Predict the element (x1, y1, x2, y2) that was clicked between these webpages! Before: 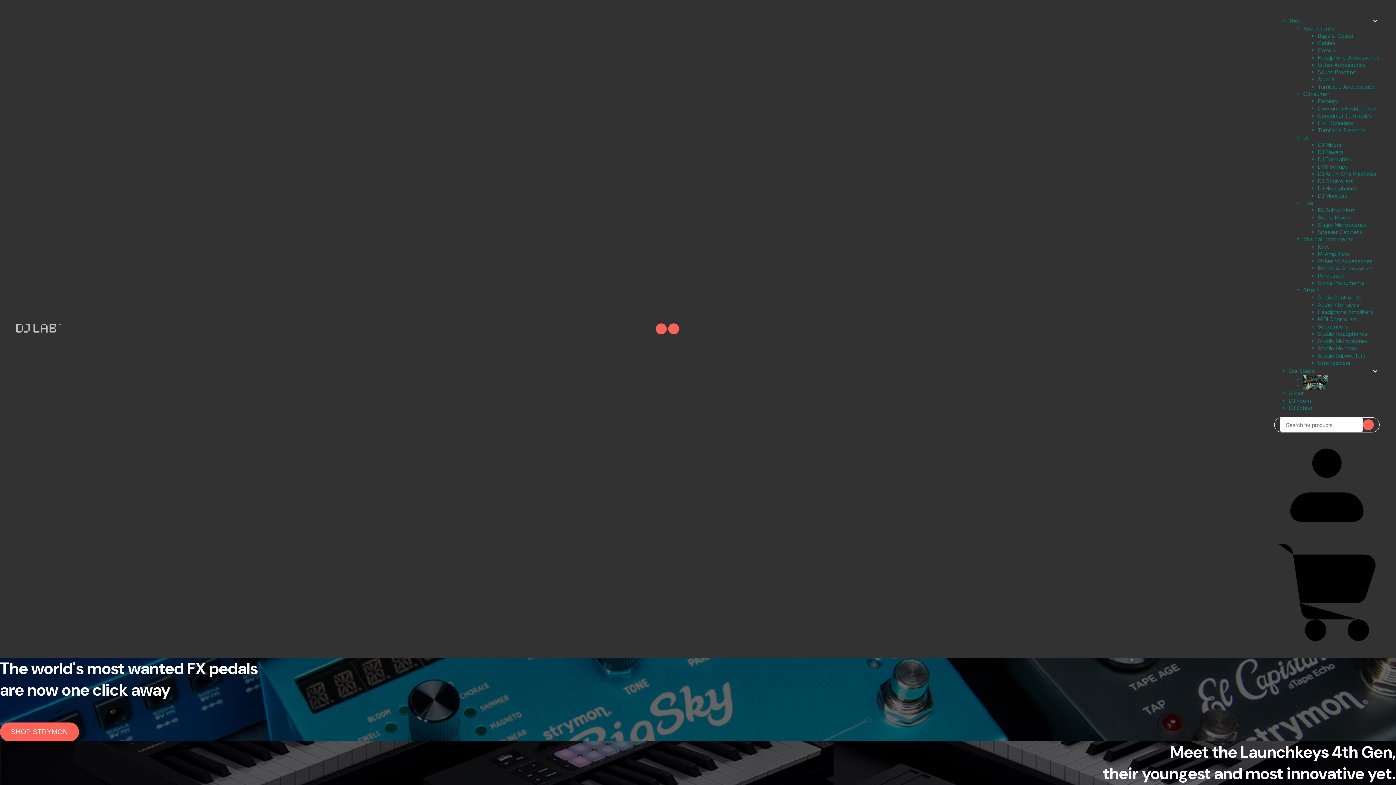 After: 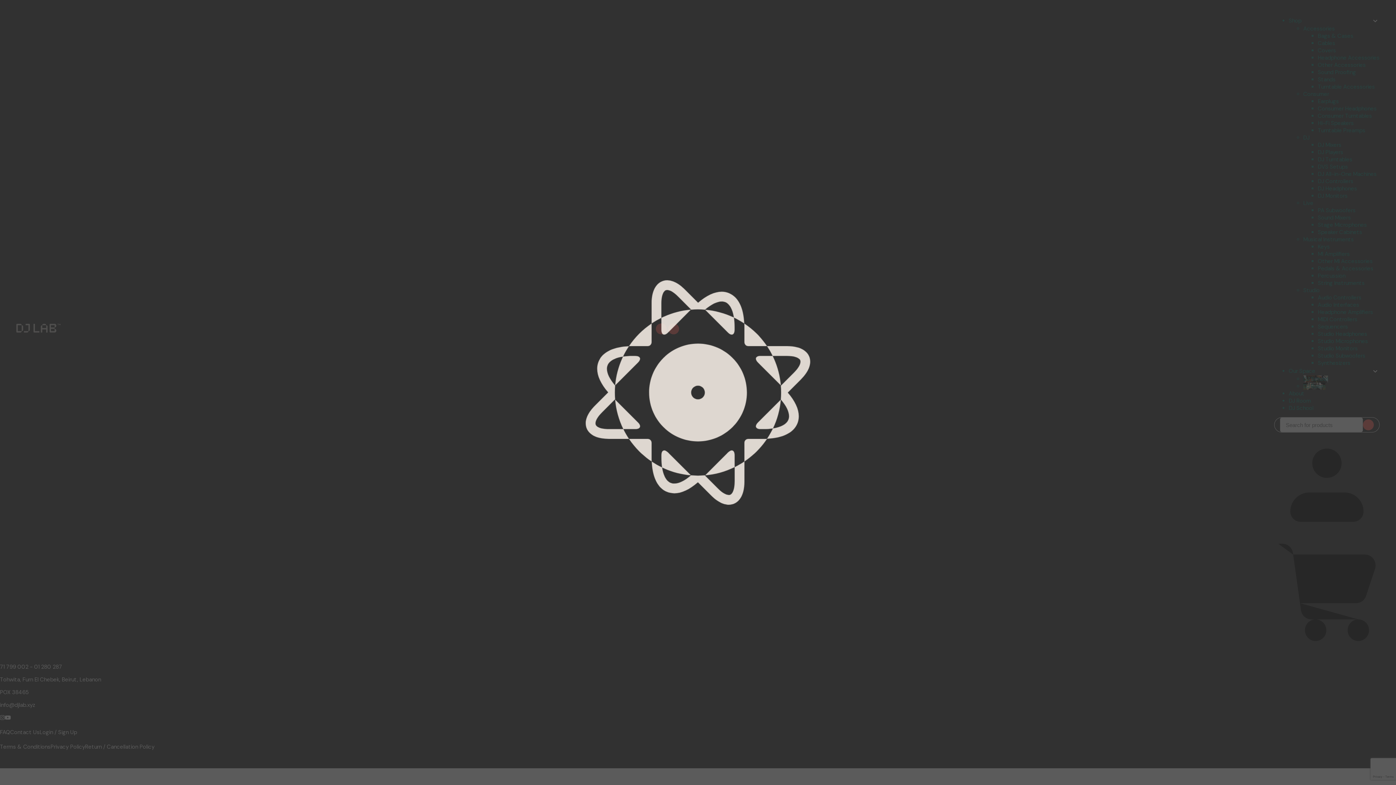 Action: bbox: (1289, 390, 1304, 397) label: About